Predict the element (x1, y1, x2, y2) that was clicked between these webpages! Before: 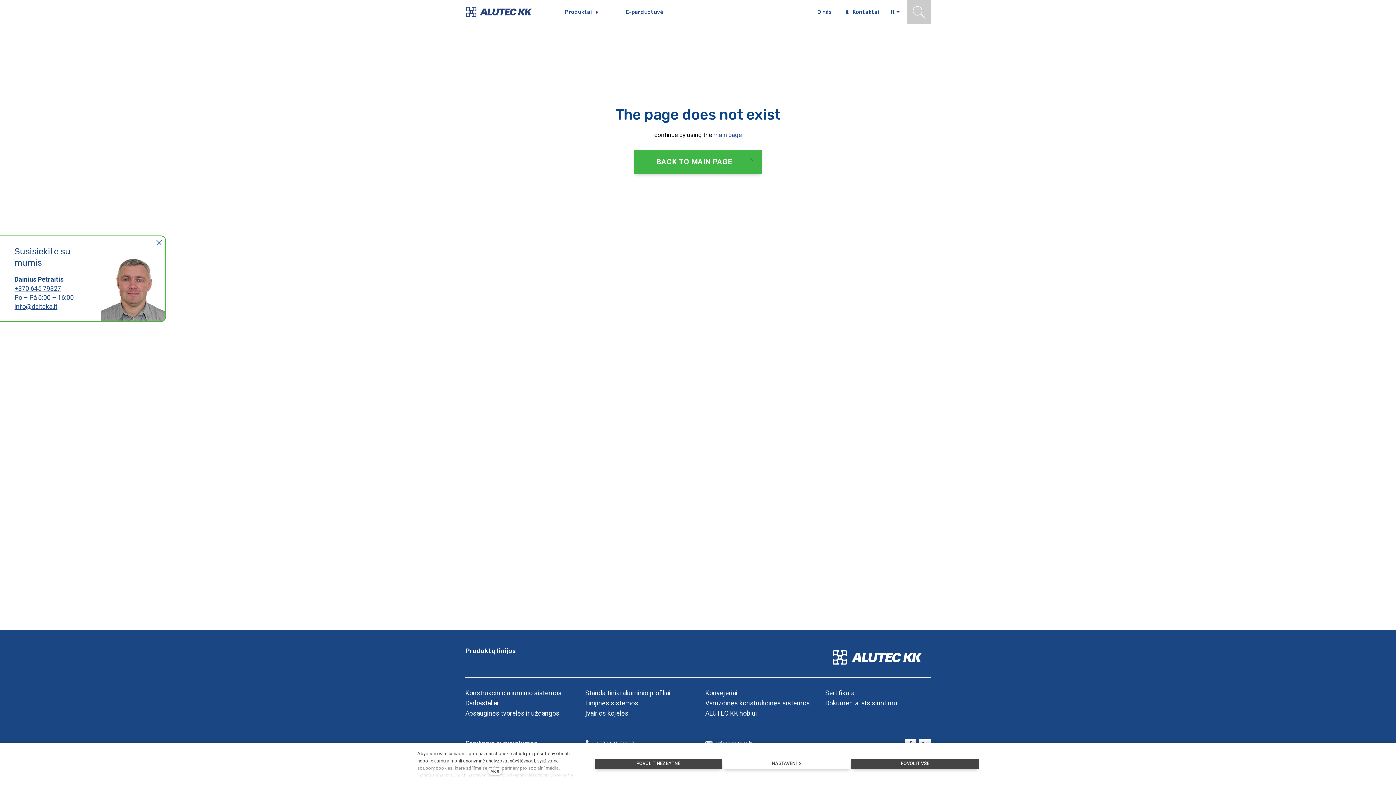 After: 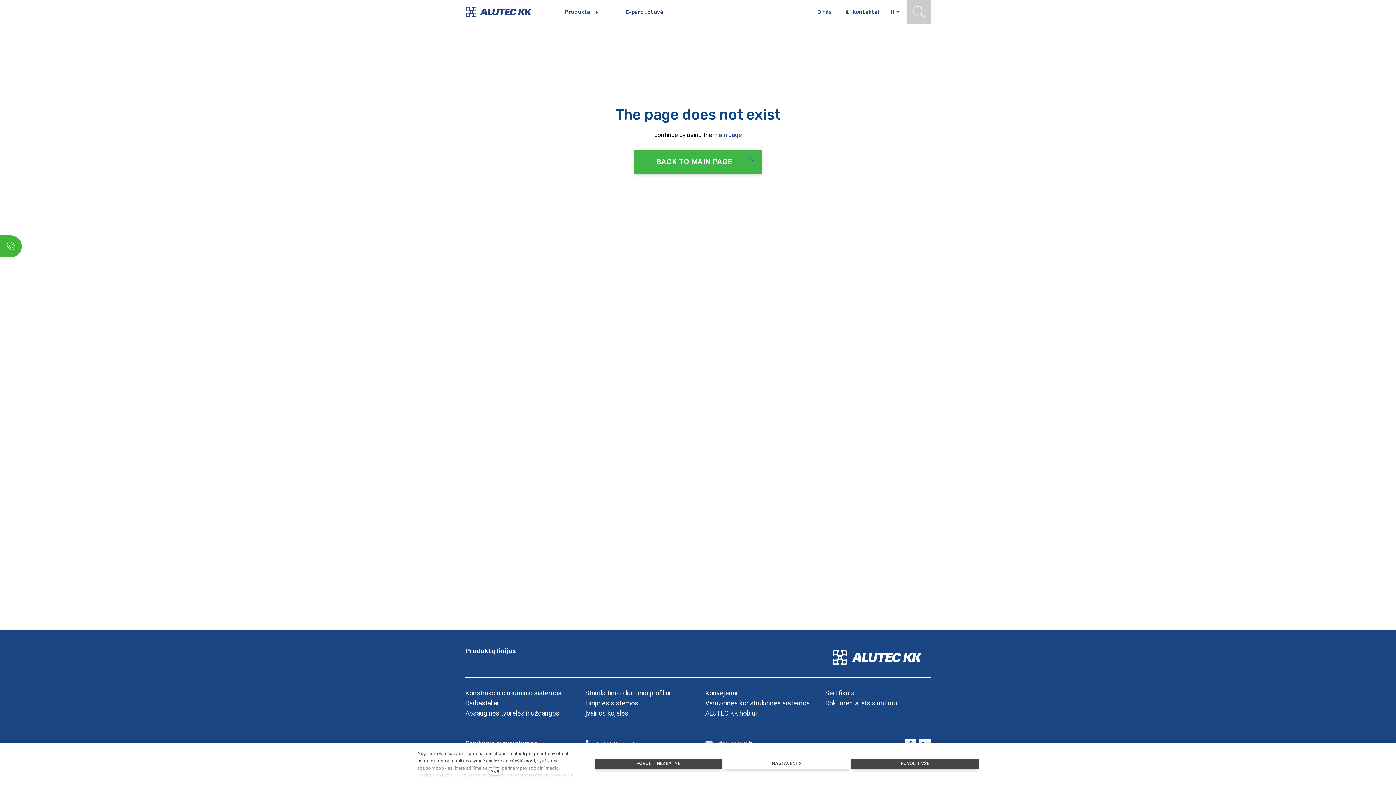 Action: label: E-parduotuvė bbox: (611, 0, 676, 24)